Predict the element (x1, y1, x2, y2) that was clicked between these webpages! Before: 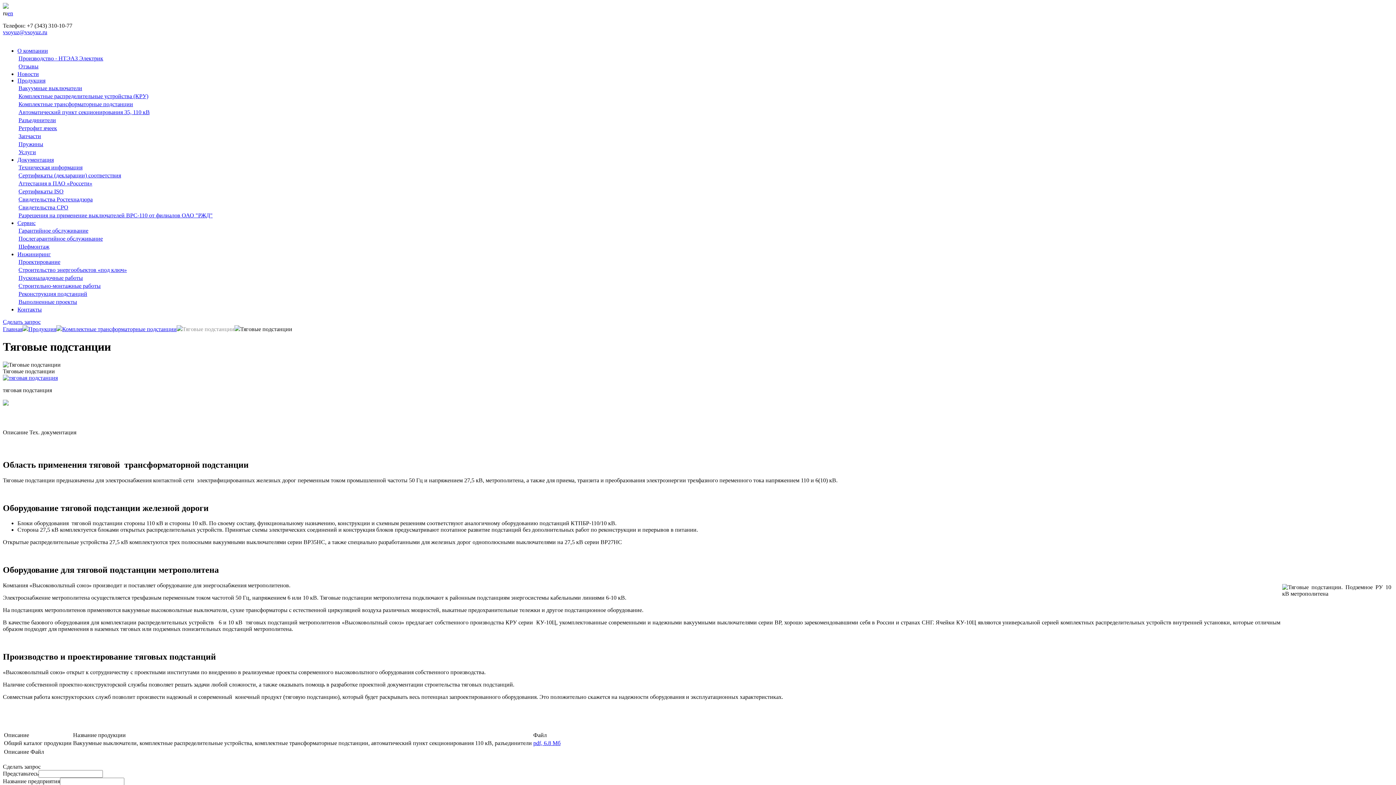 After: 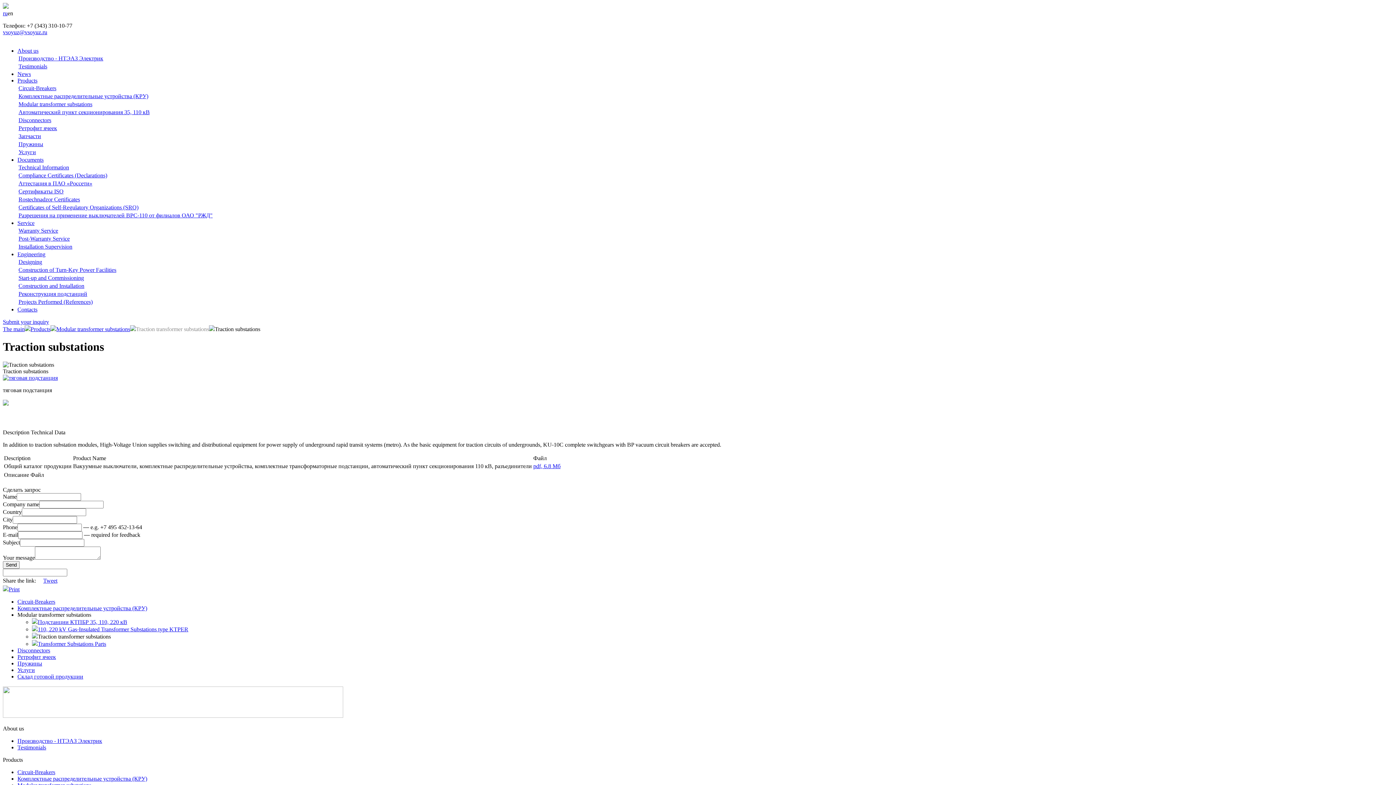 Action: bbox: (7, 10, 13, 16) label: en